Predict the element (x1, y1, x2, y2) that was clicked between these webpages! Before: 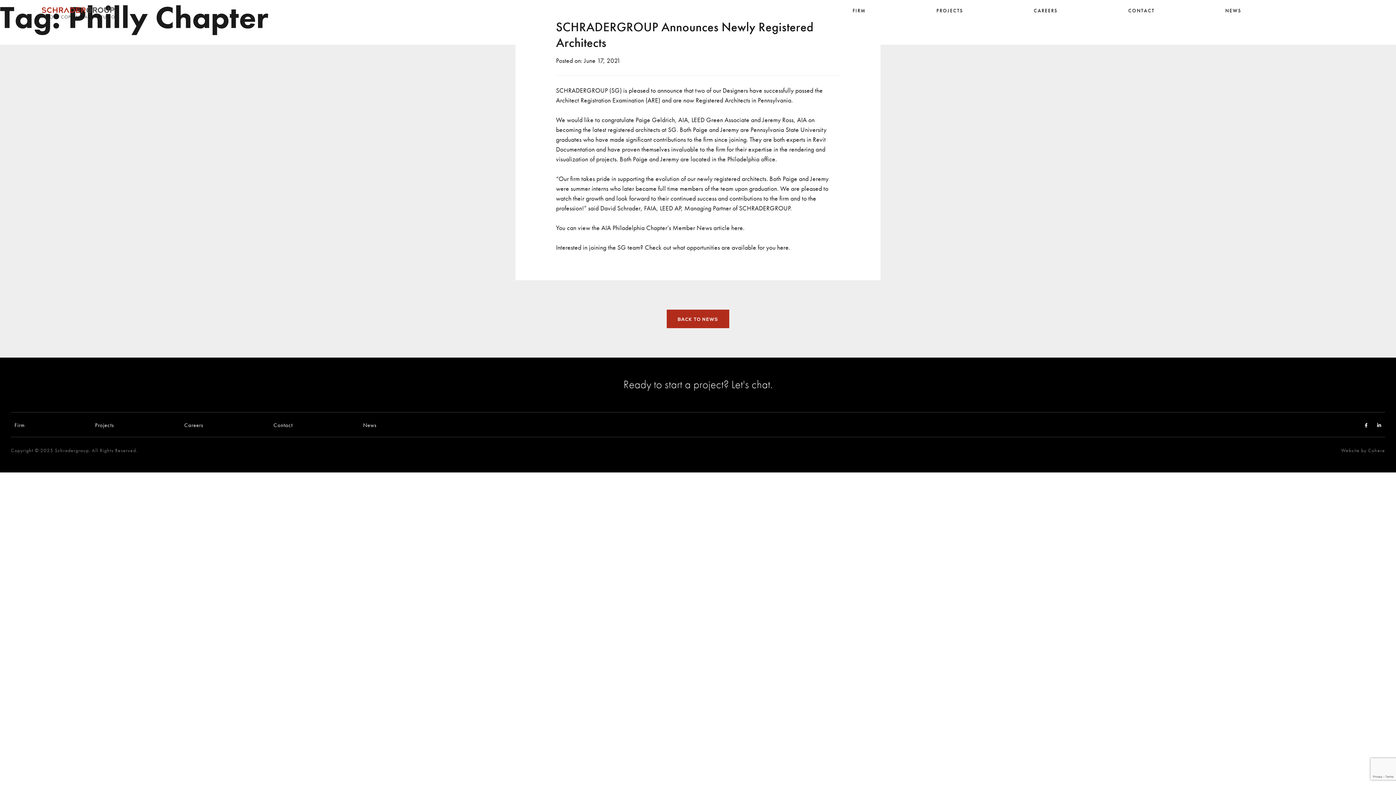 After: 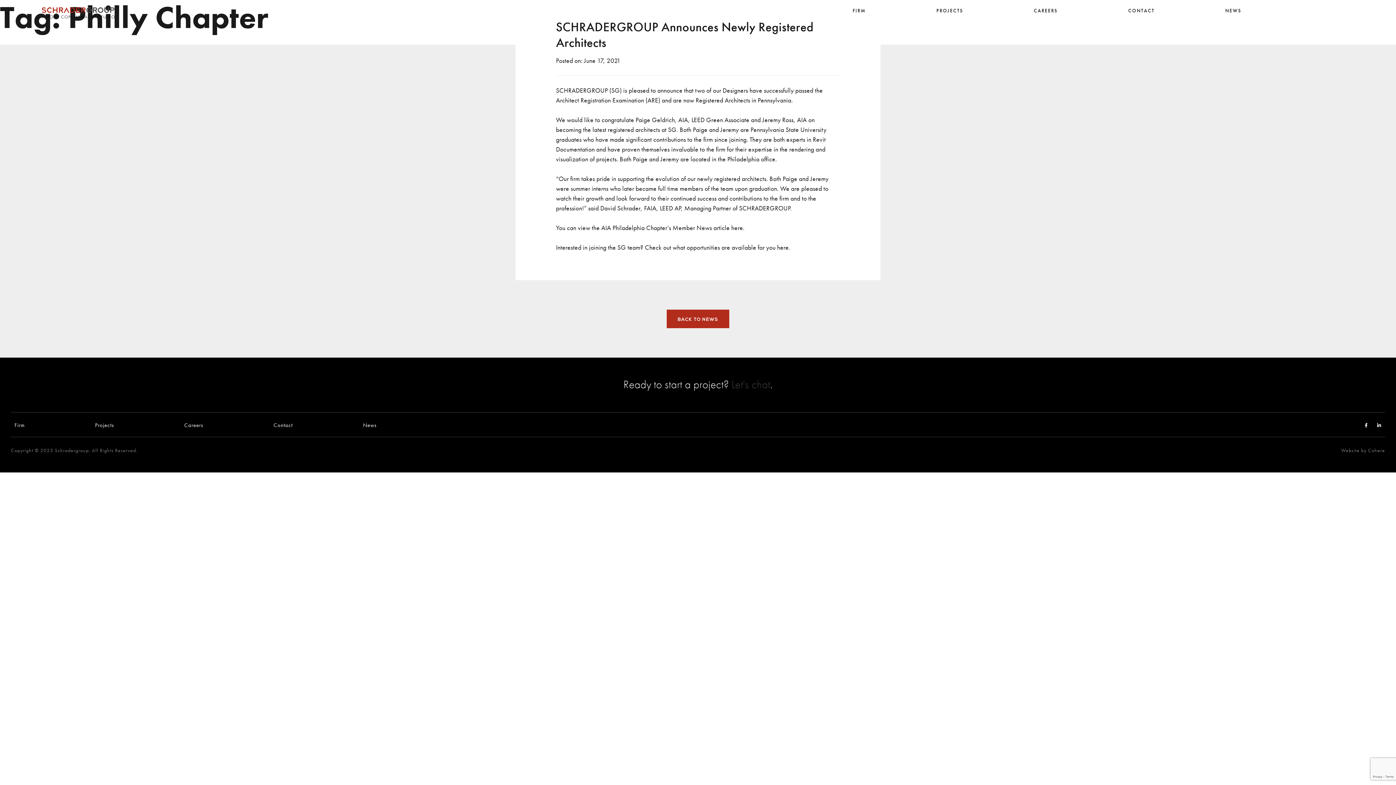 Action: bbox: (731, 376, 770, 391) label: Let's chat